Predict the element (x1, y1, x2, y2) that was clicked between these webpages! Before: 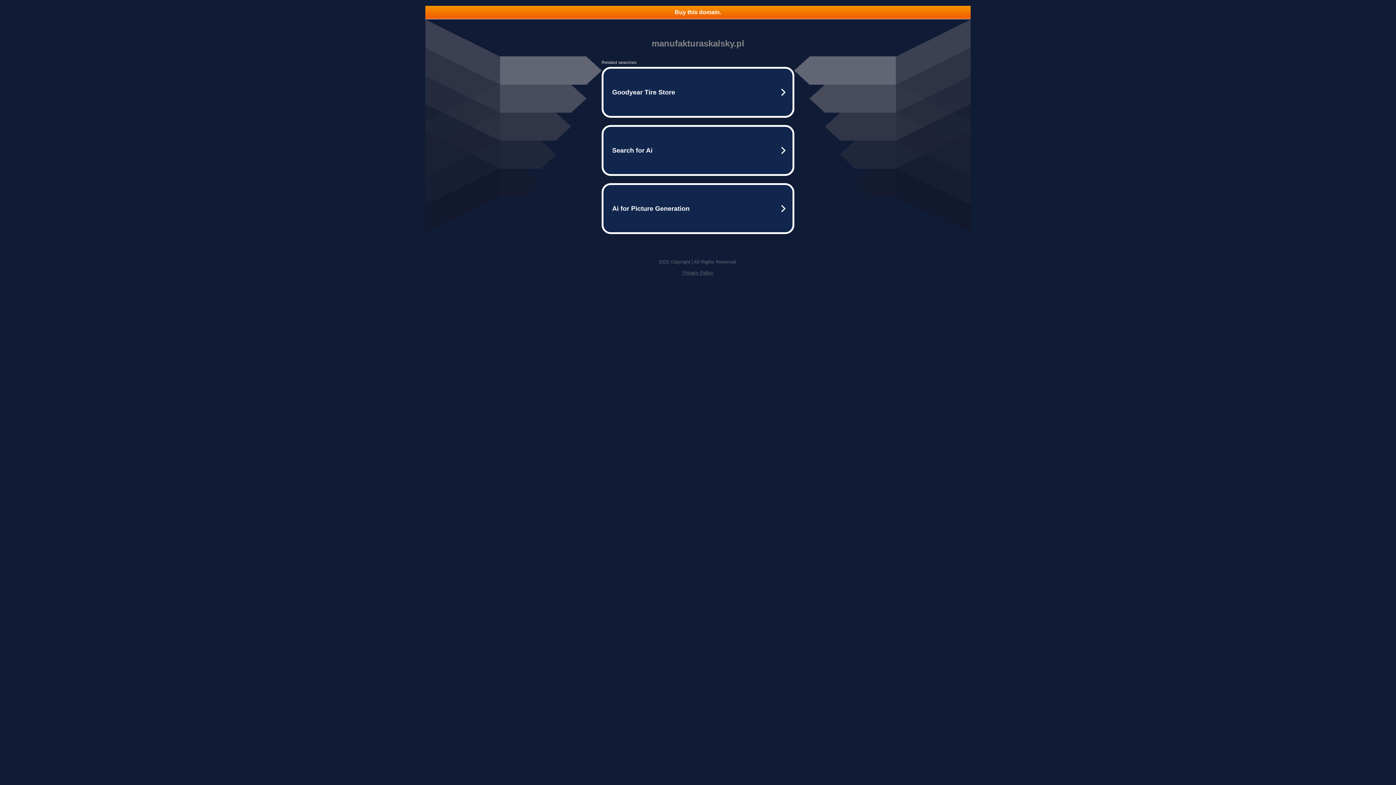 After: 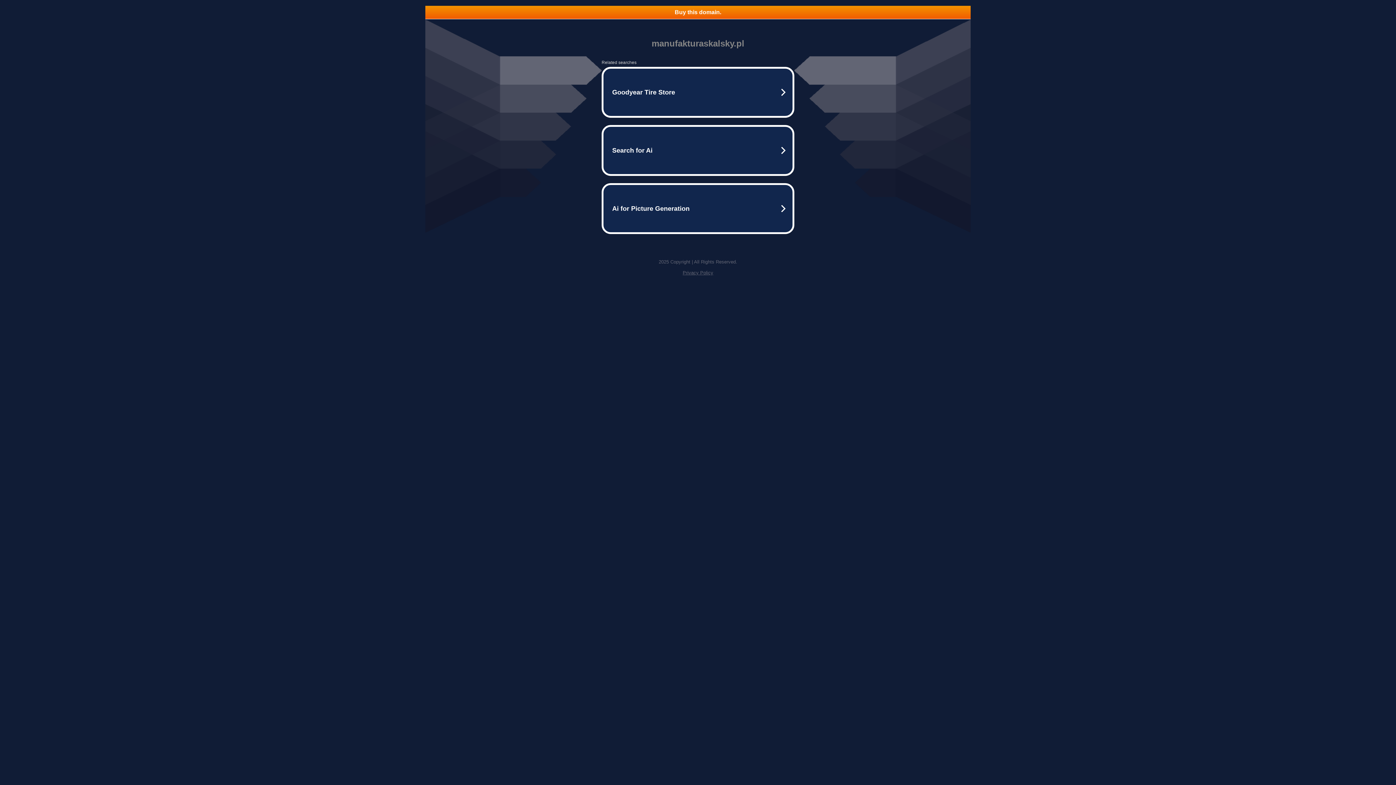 Action: label: Buy this domain. bbox: (425, 5, 970, 18)